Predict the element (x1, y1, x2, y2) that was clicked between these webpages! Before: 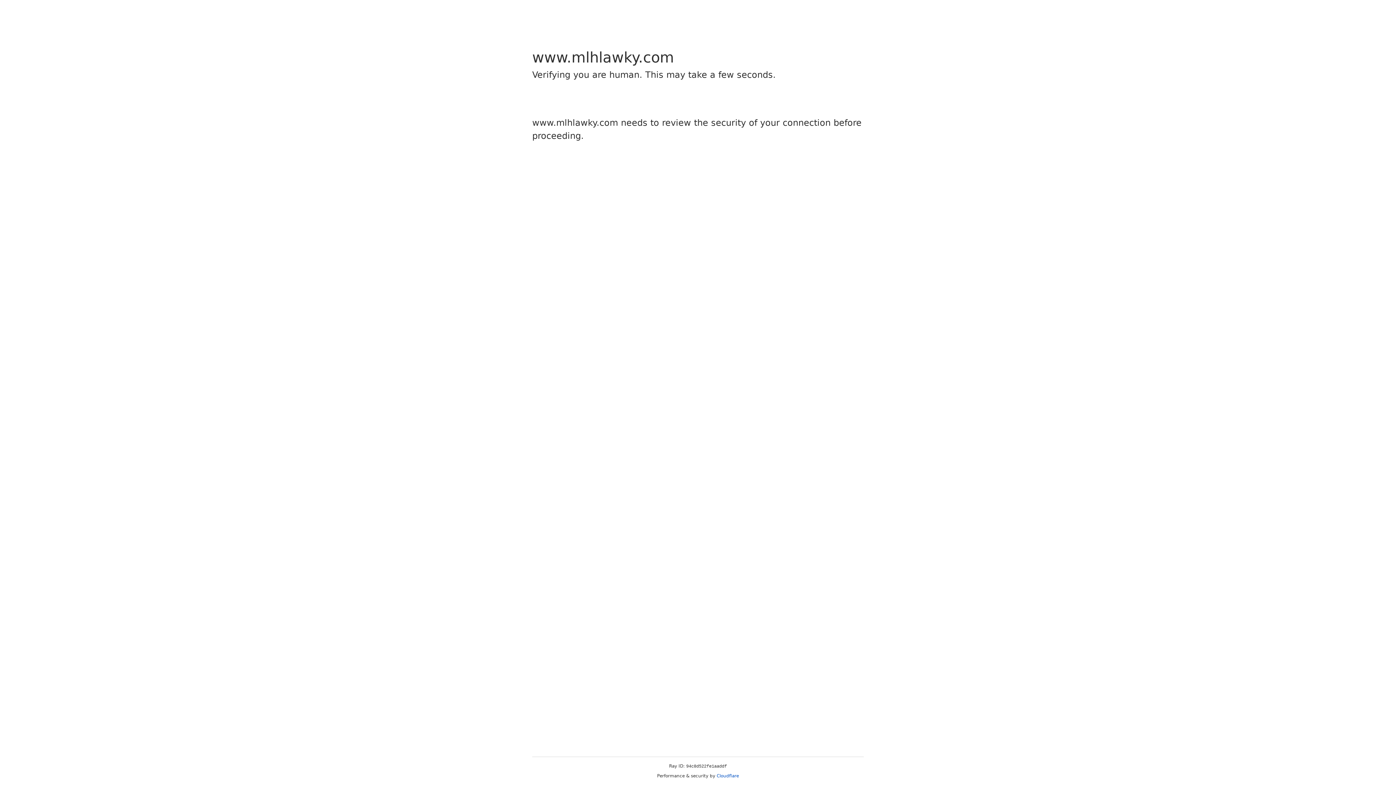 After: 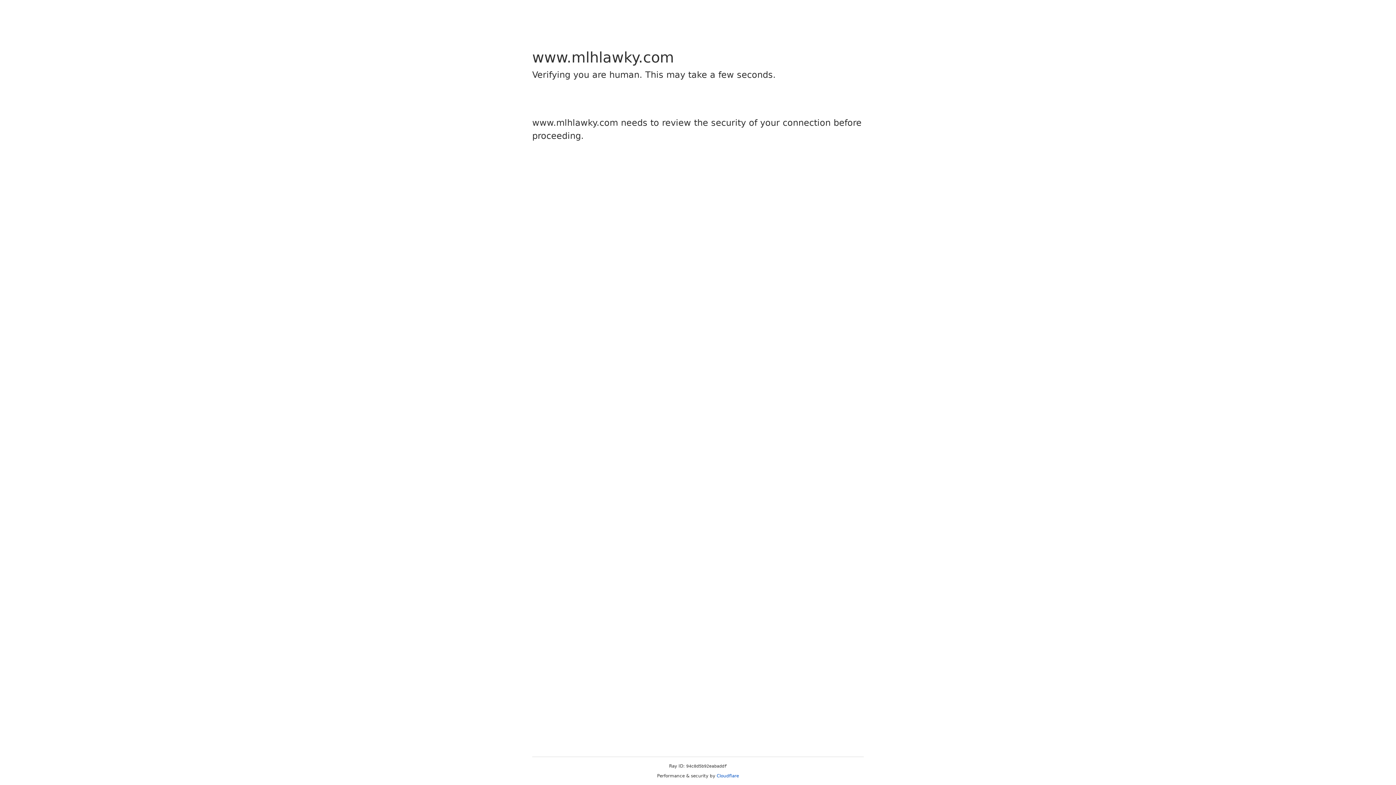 Action: bbox: (716, 773, 739, 778) label: Cloudflare